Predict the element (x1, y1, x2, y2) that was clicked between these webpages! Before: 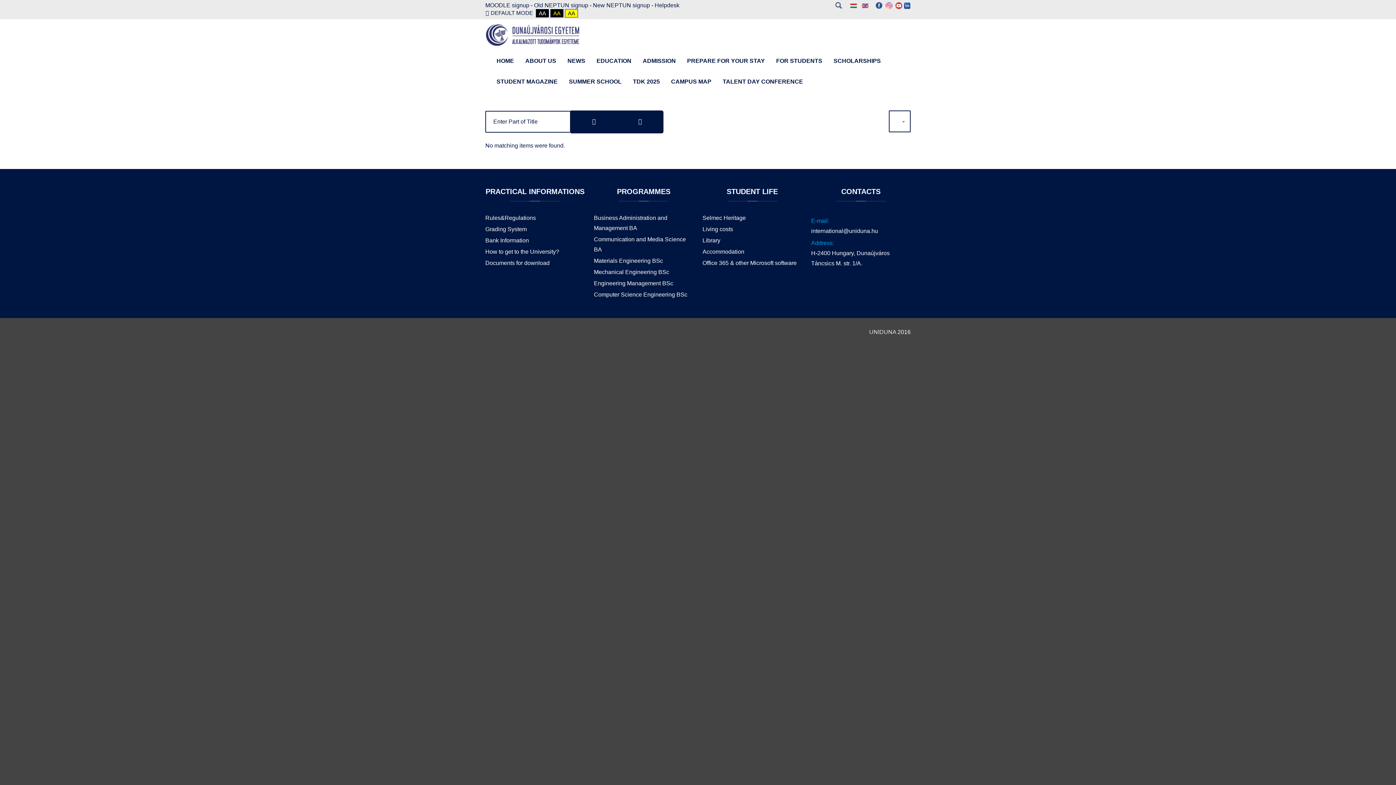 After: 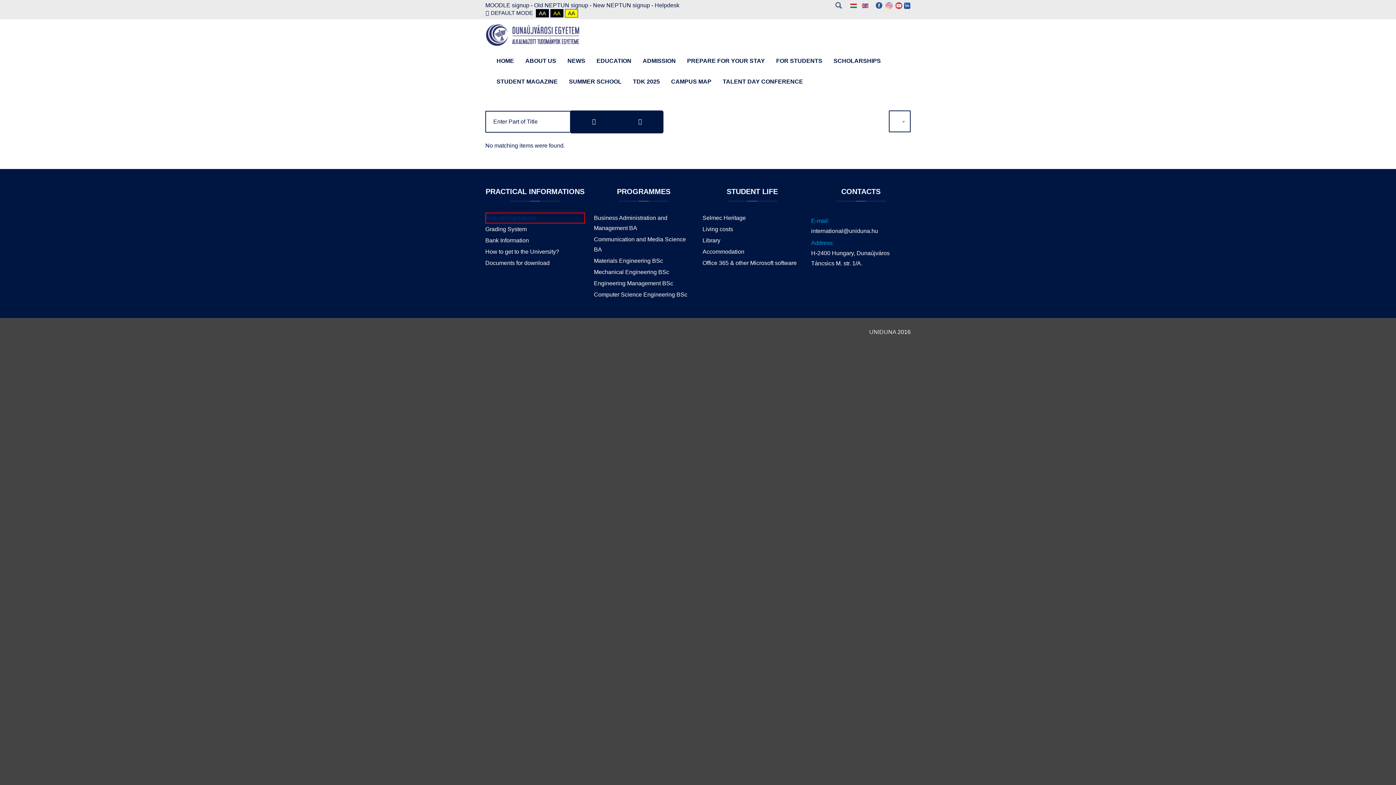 Action: bbox: (485, 212, 585, 223) label: Rules&Regulations